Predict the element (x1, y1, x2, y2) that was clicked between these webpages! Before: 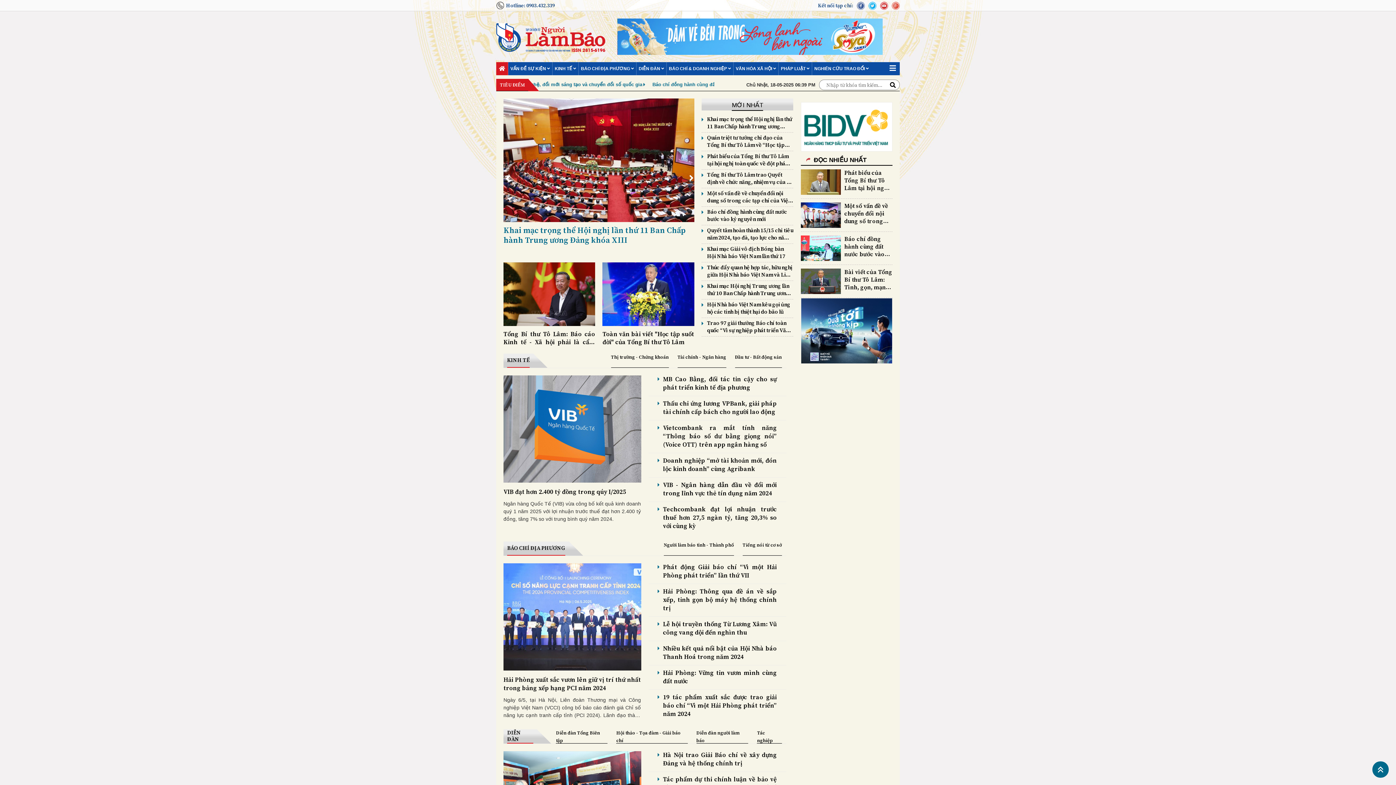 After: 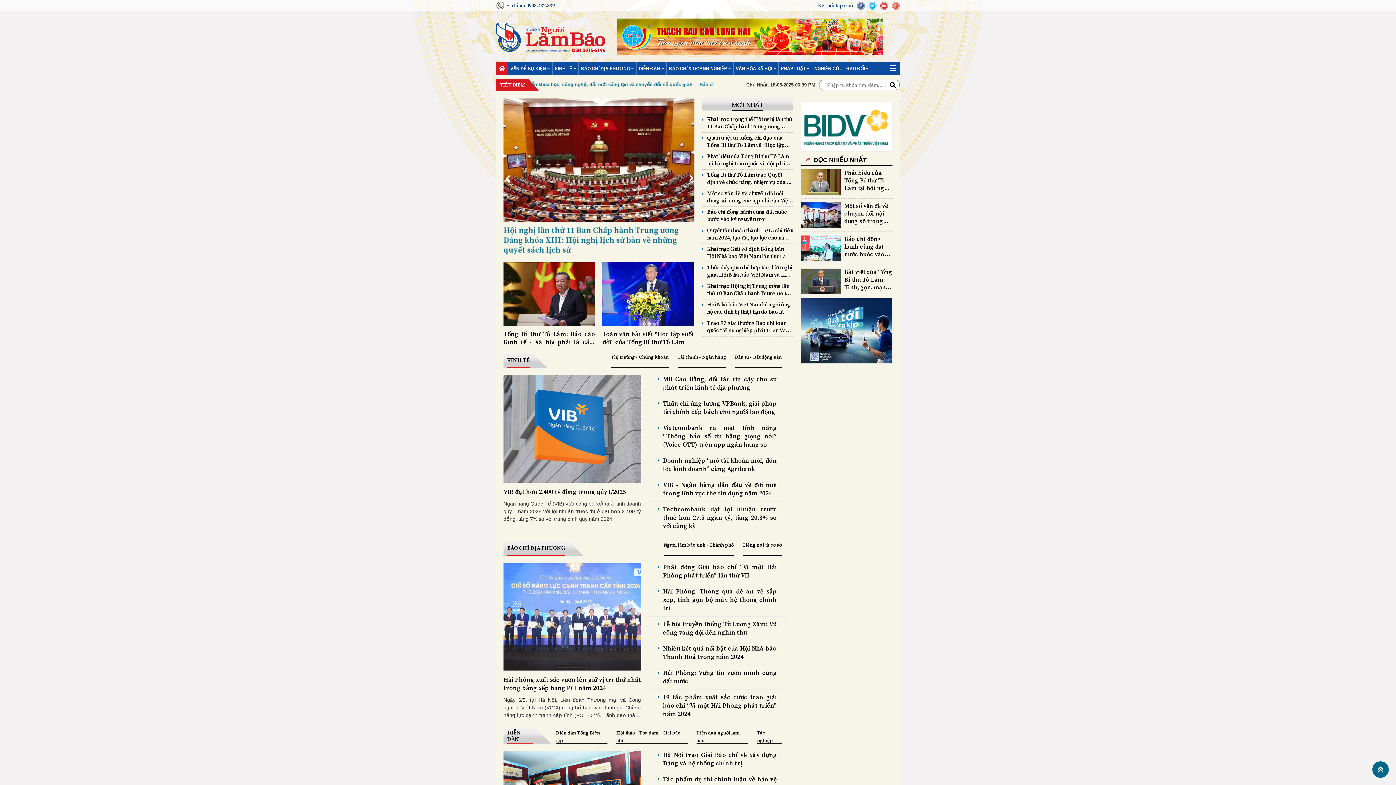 Action: bbox: (496, 62, 508, 75)